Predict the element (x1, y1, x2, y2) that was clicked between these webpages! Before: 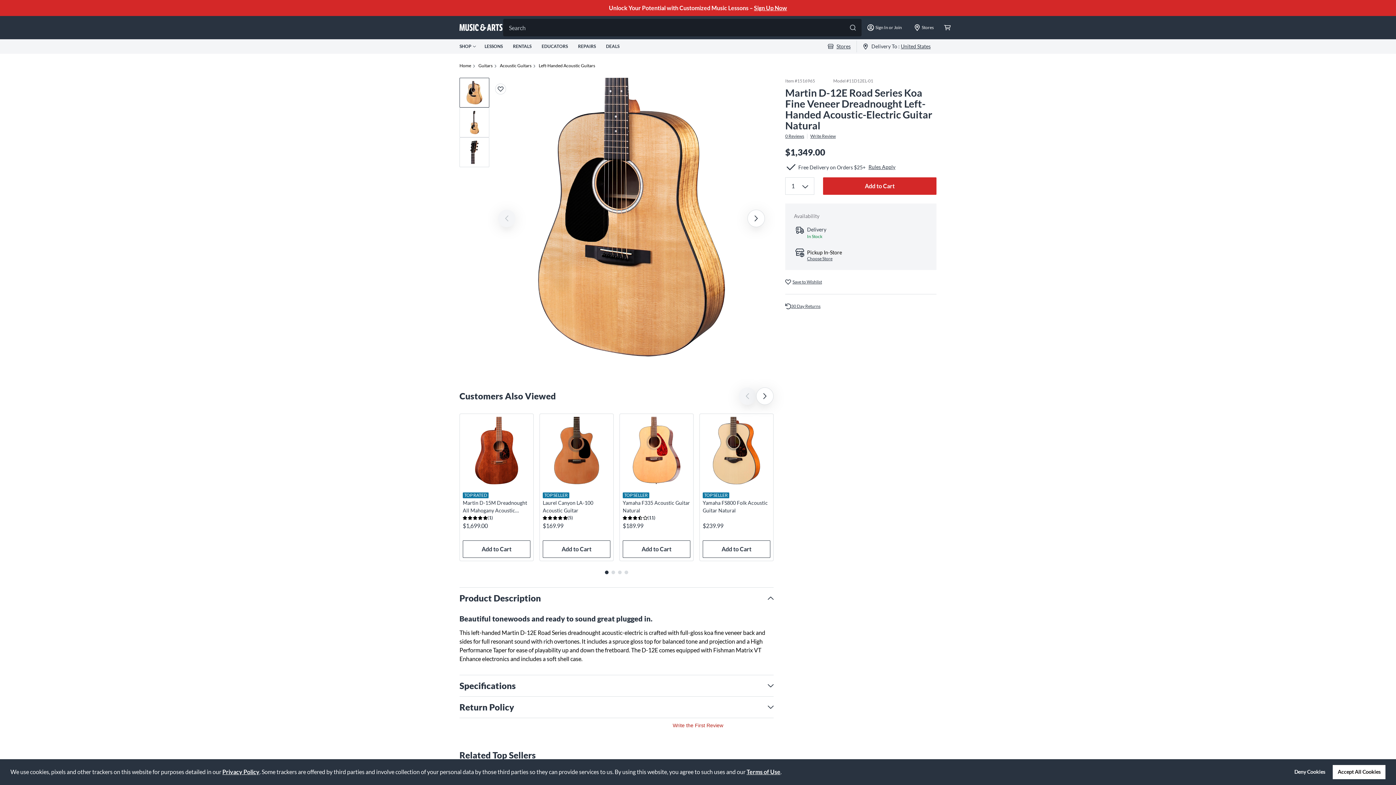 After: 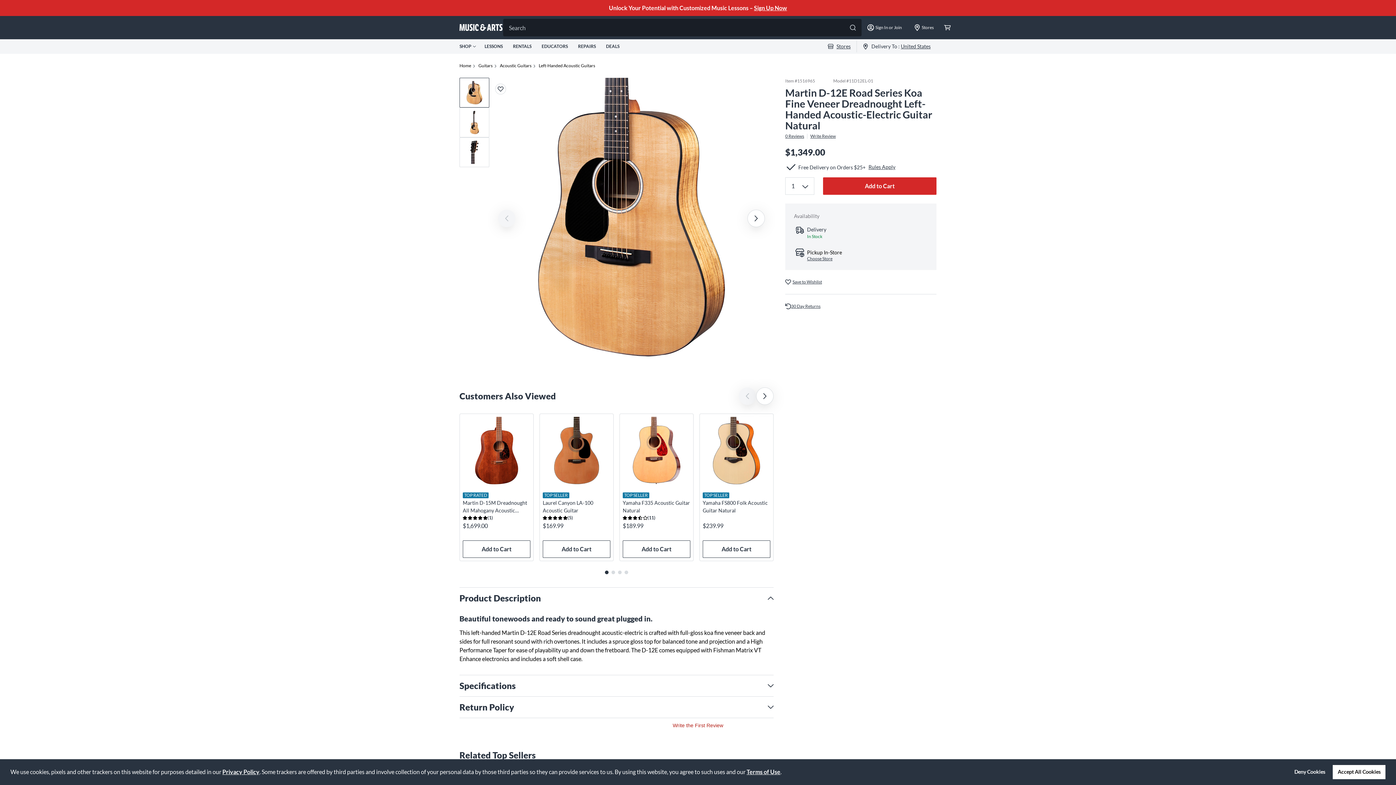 Action: bbox: (459, 77, 489, 107)